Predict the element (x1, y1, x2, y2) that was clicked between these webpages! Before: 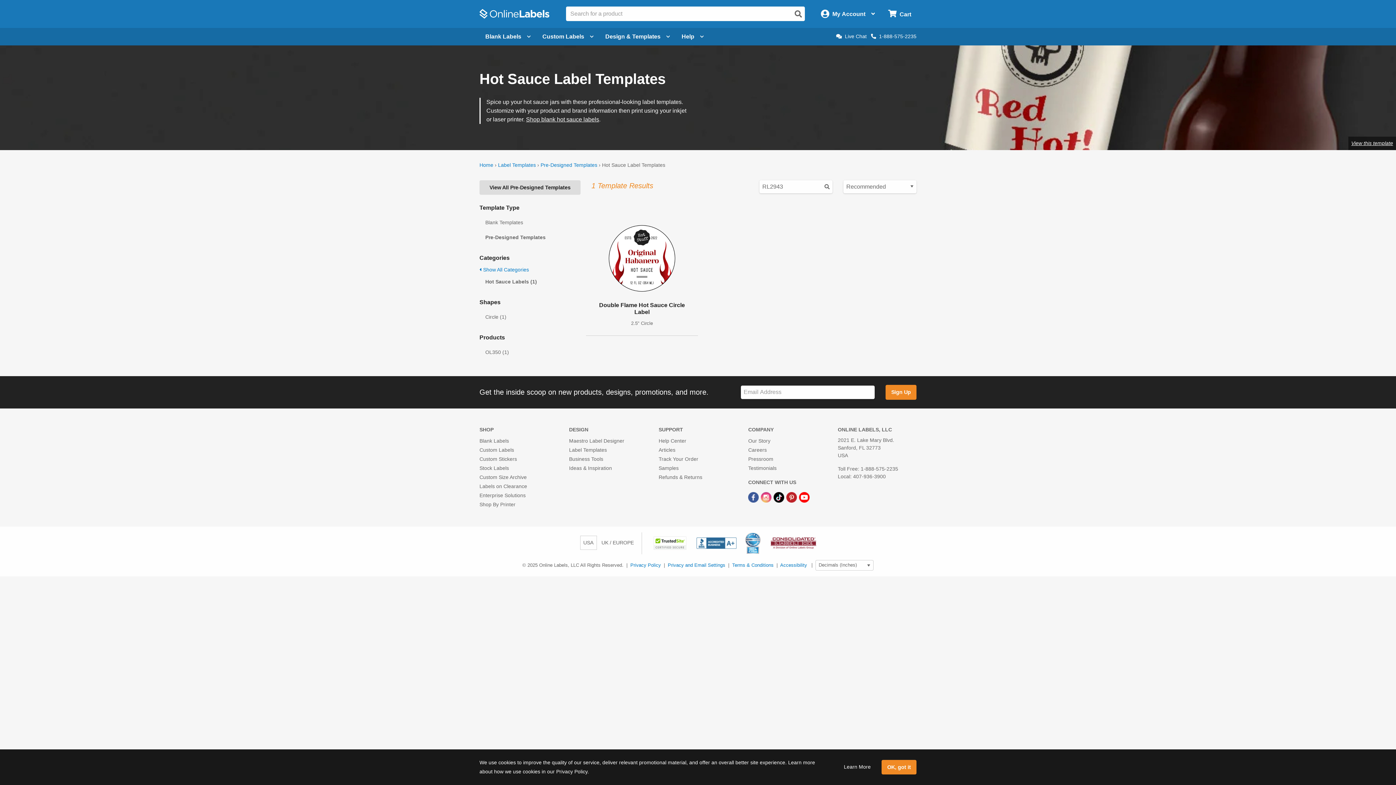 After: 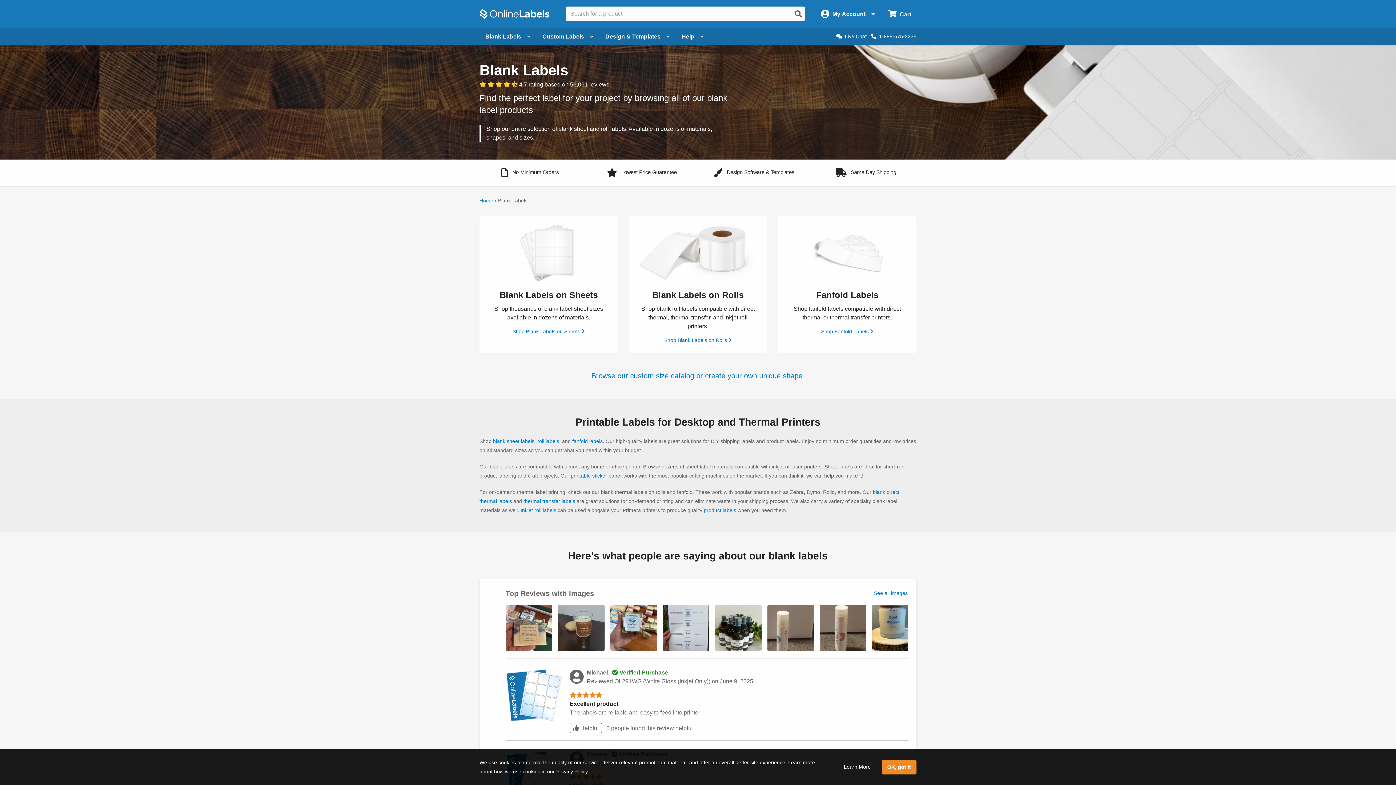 Action: label: Blank Labels bbox: (479, 438, 509, 443)